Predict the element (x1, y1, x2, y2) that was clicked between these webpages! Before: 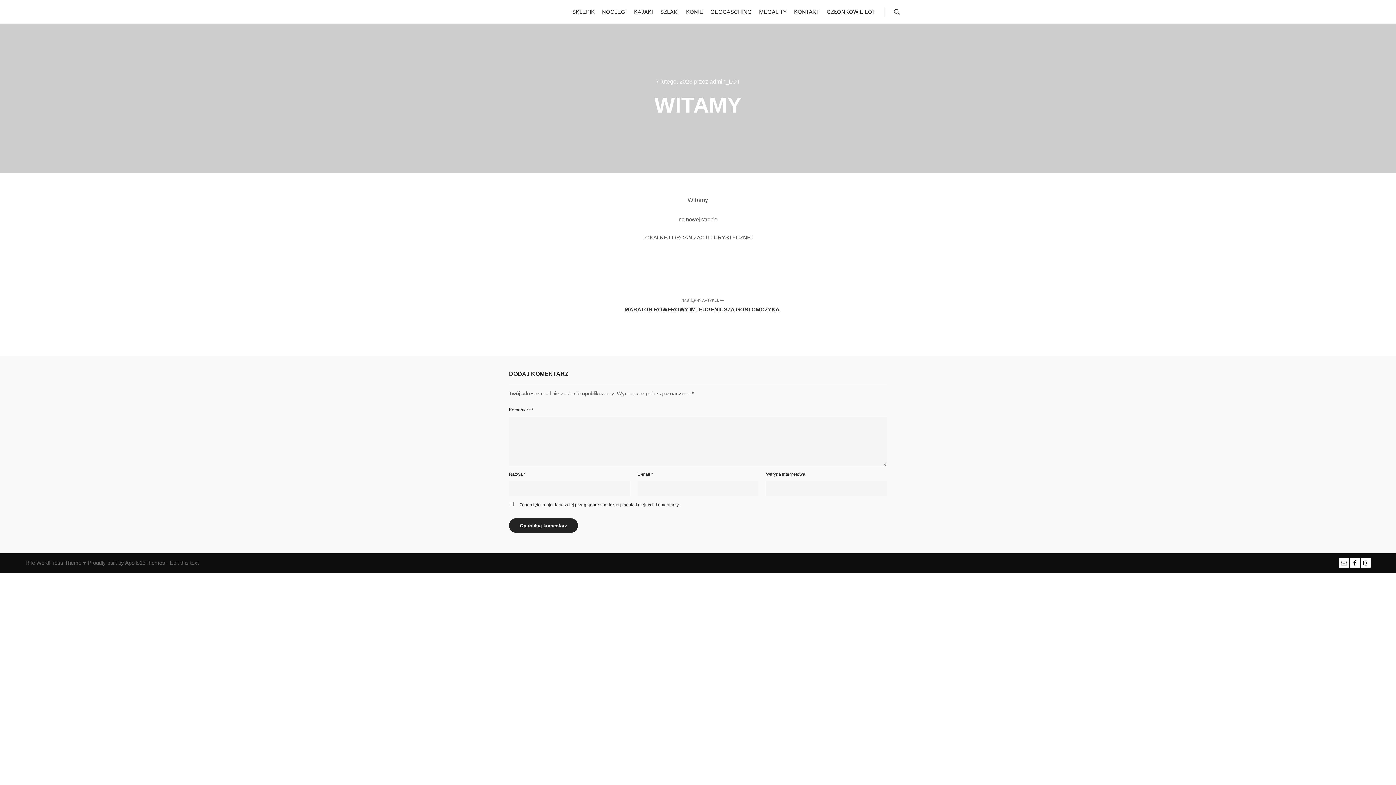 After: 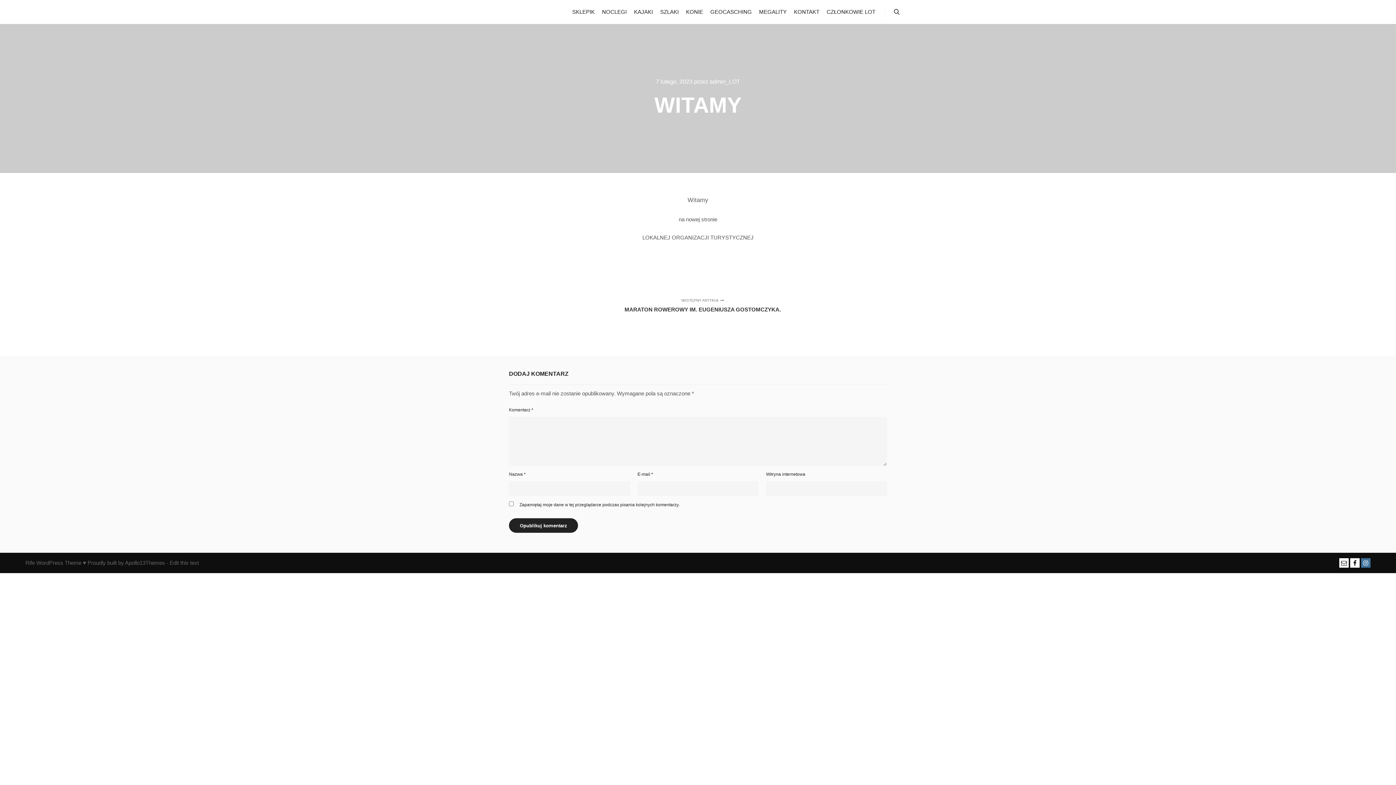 Action: bbox: (1361, 558, 1370, 567)